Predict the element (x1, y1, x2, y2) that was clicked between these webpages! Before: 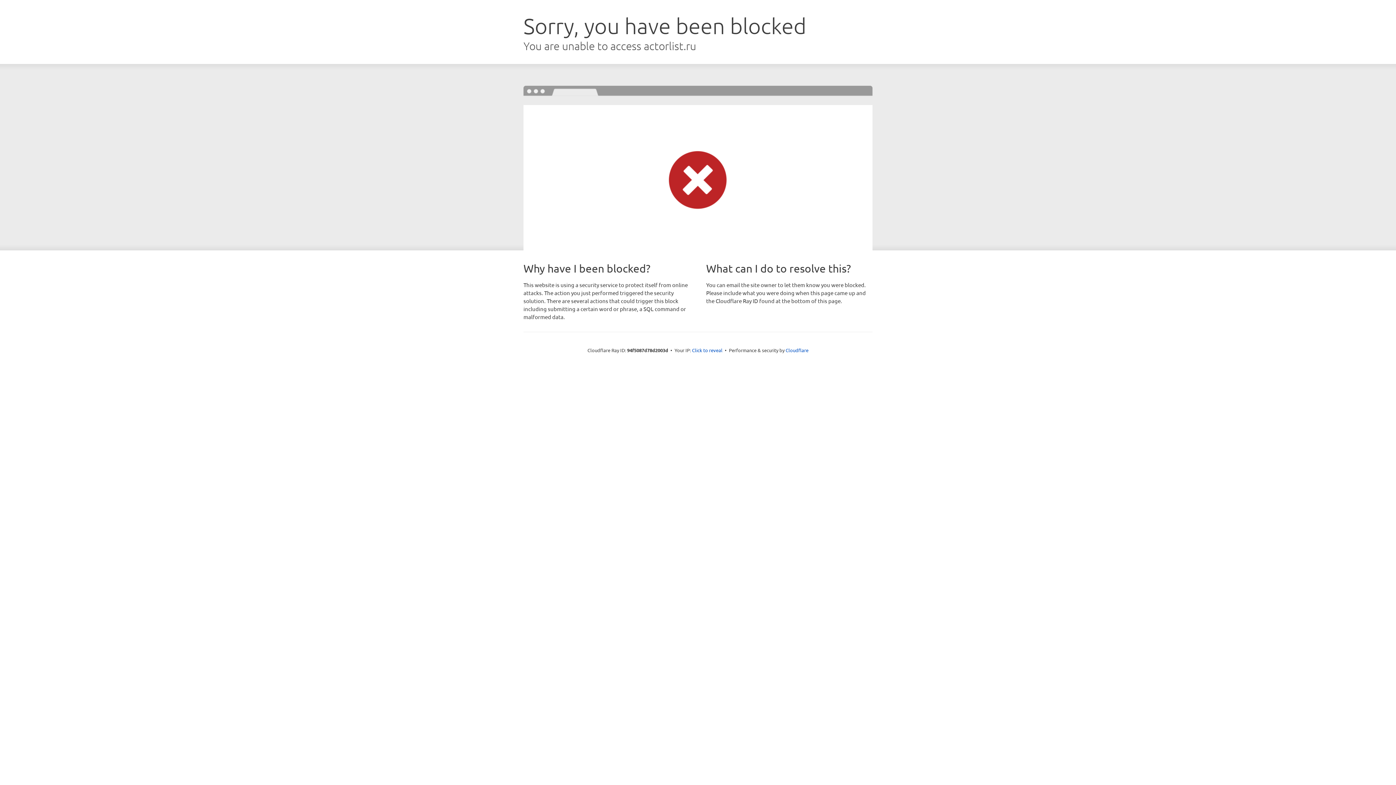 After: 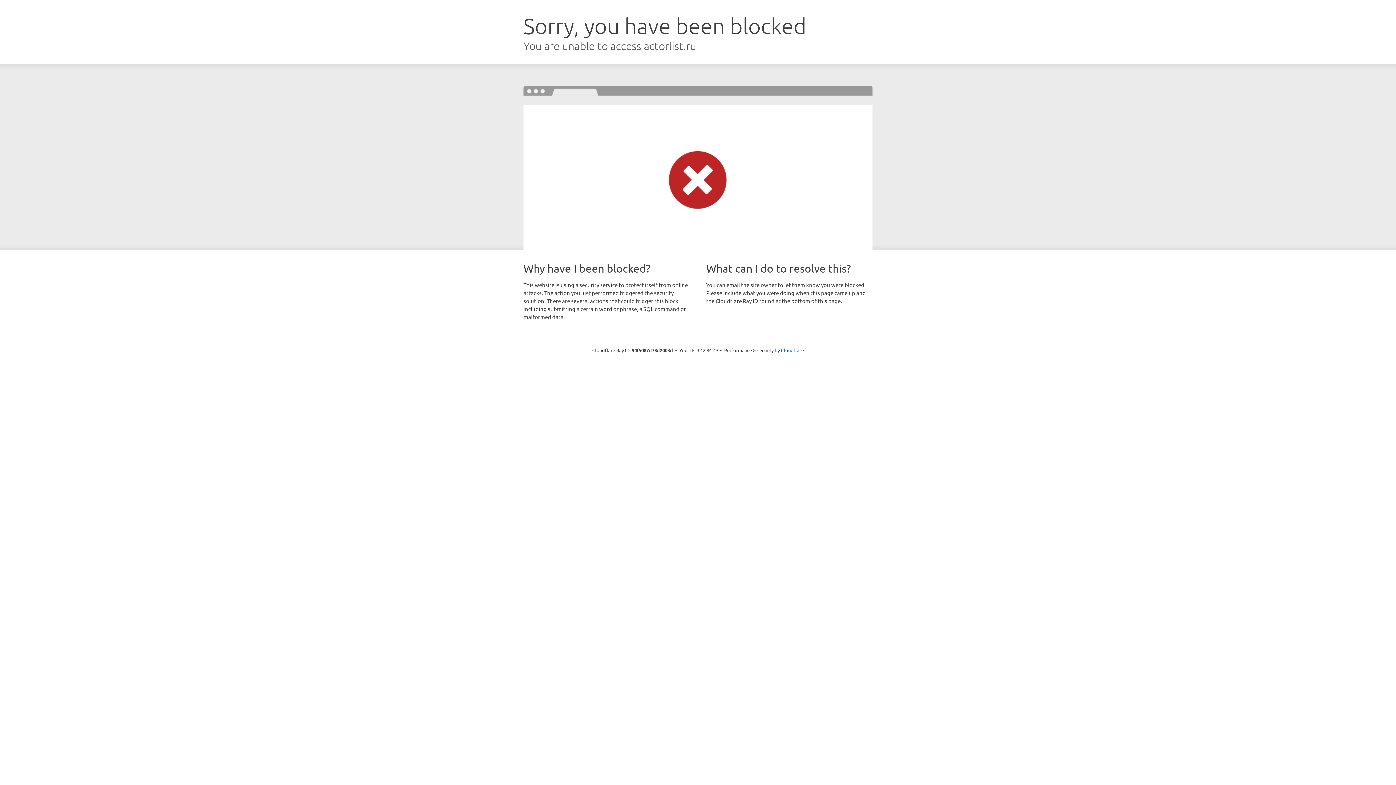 Action: label: Click to reveal bbox: (692, 346, 722, 353)